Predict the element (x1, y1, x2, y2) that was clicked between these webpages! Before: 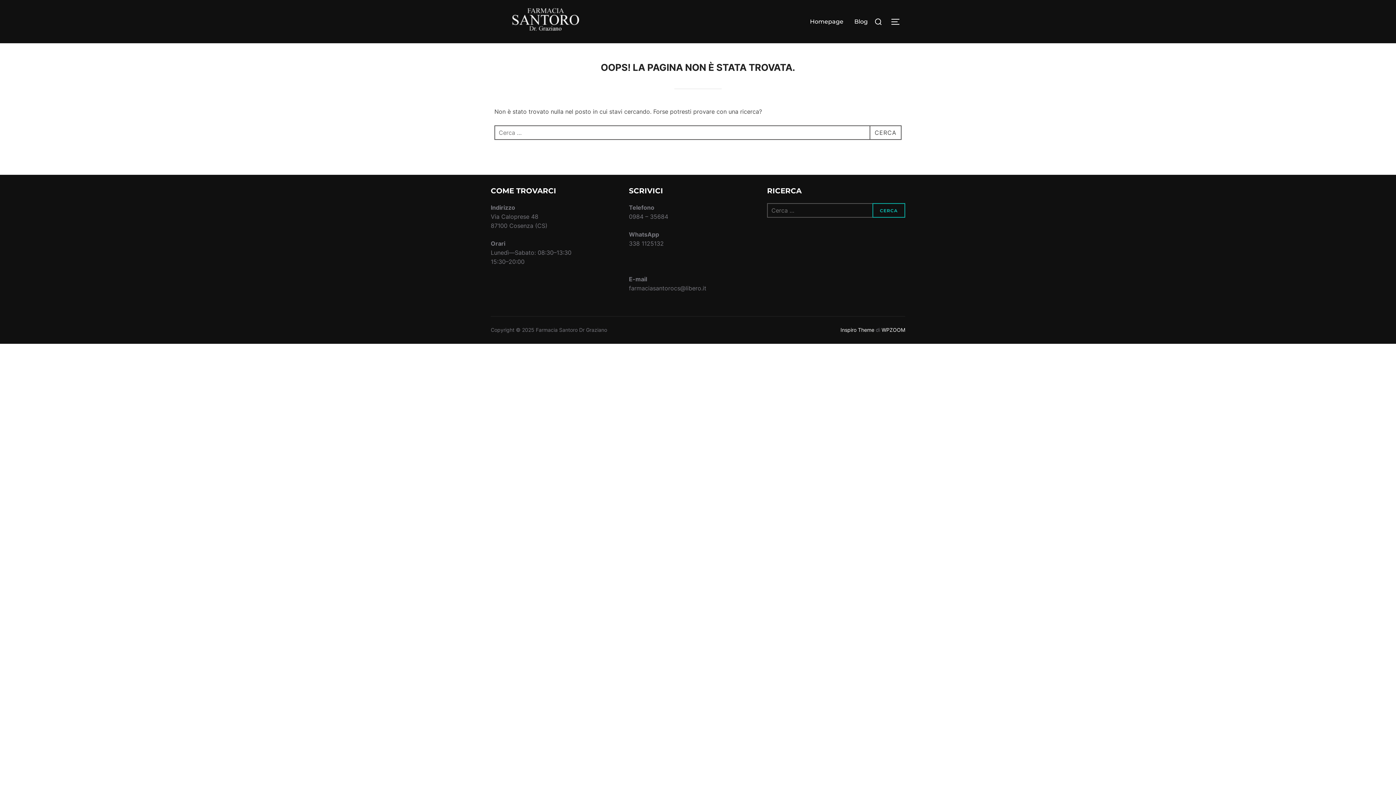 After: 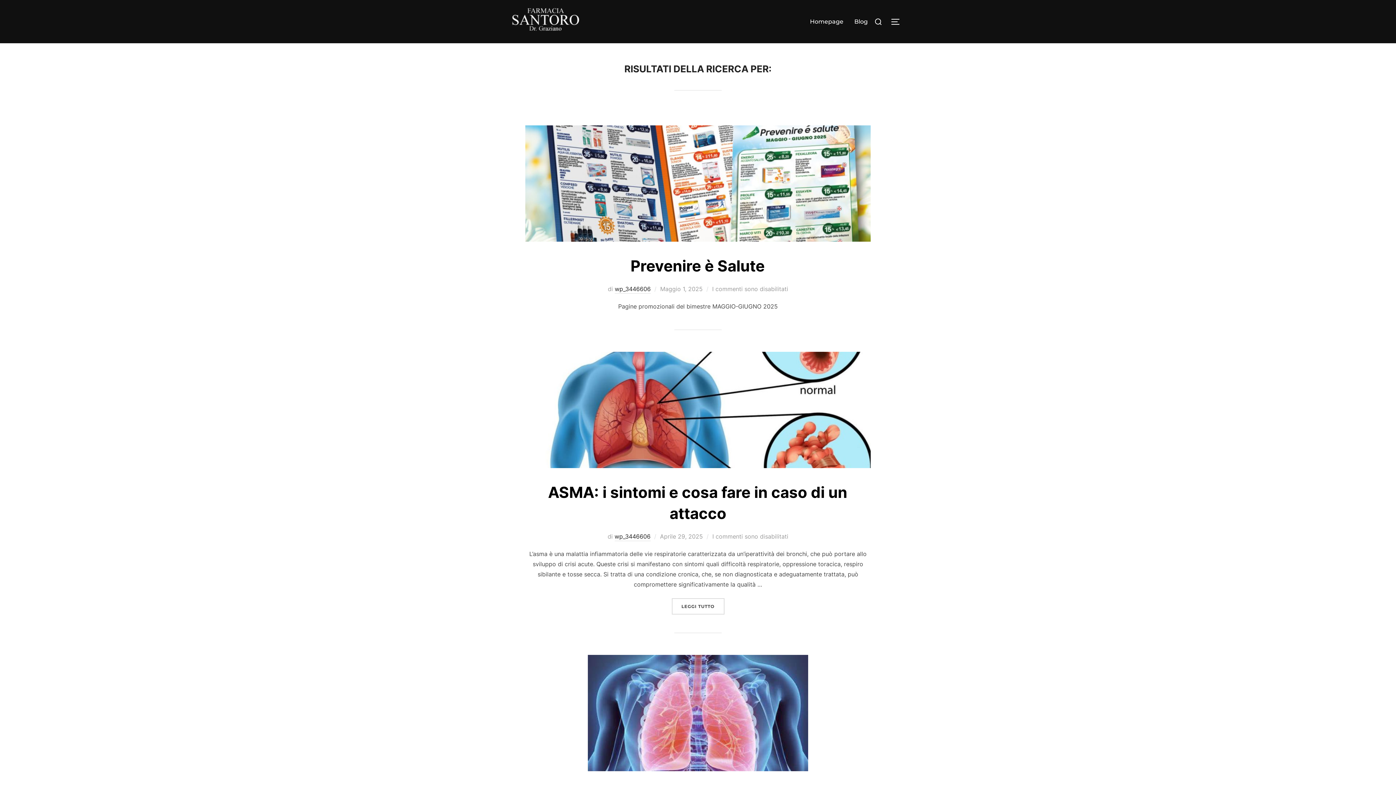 Action: label: CERCA bbox: (869, 125, 901, 140)